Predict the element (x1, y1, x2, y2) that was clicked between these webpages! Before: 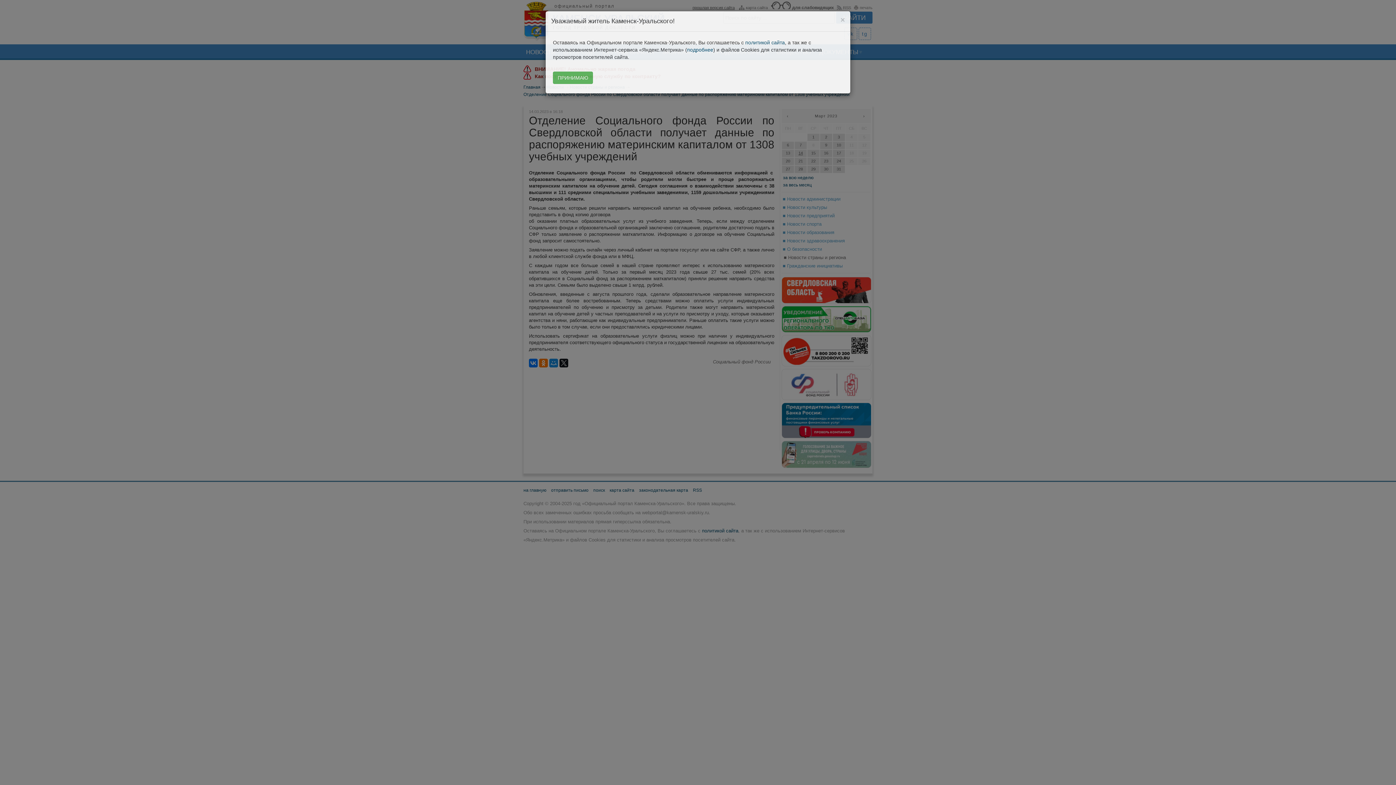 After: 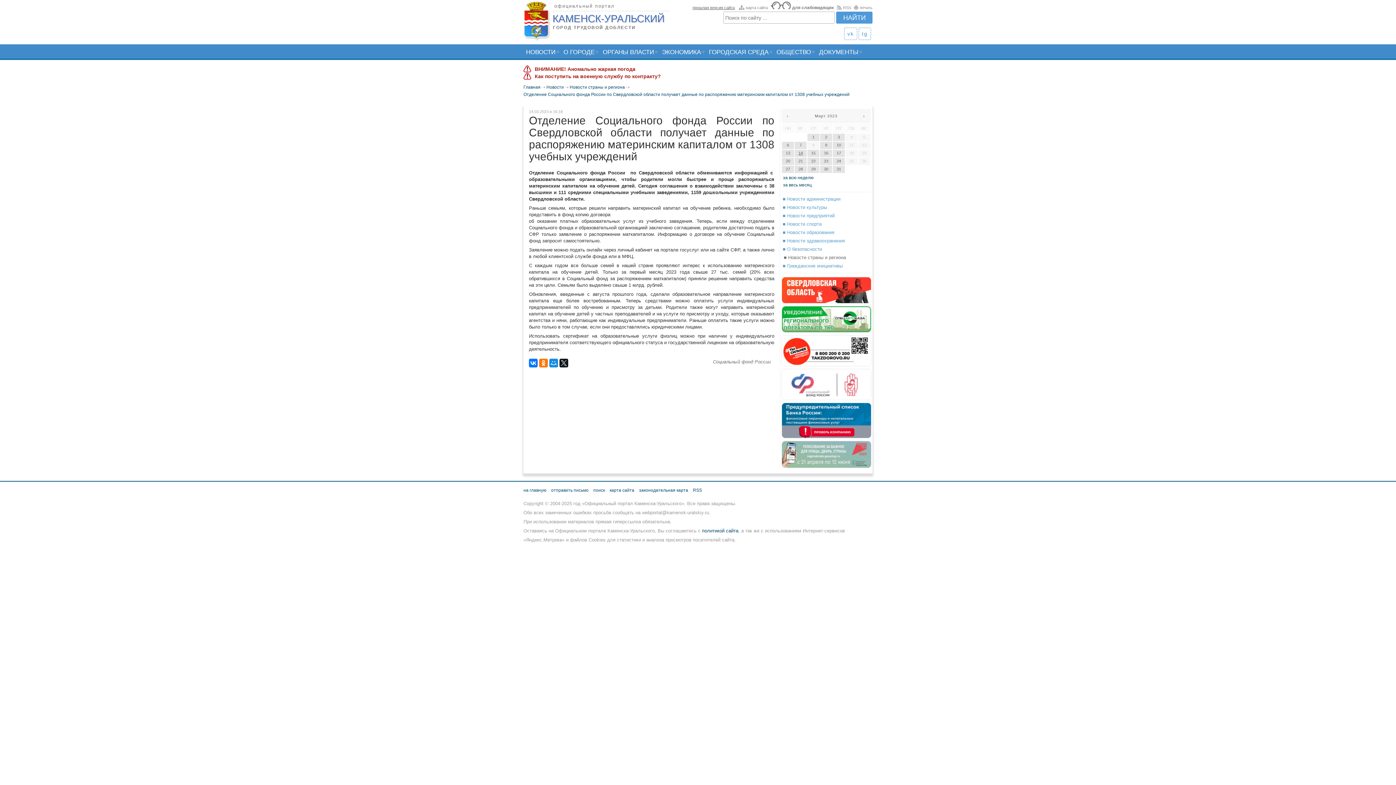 Action: bbox: (840, 16, 845, 23) label: Close